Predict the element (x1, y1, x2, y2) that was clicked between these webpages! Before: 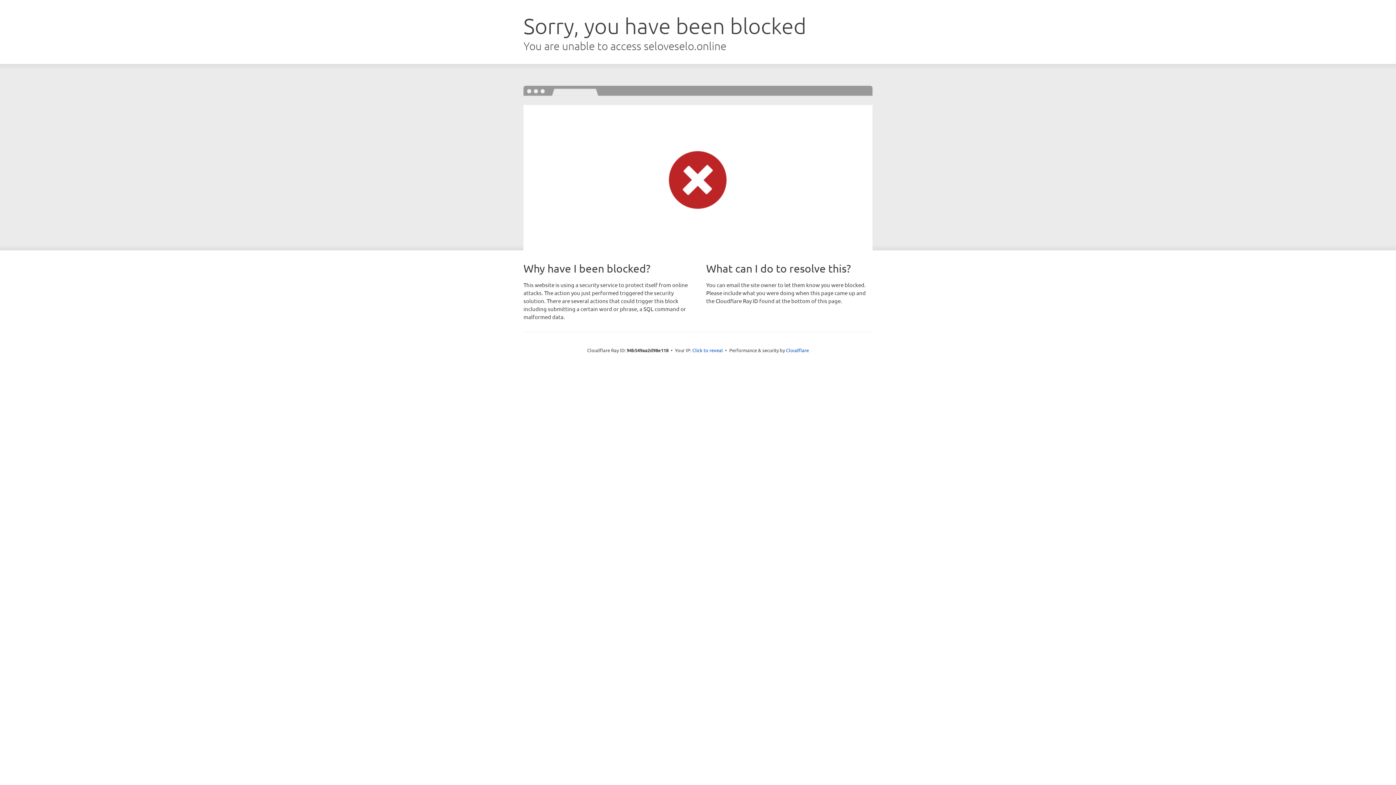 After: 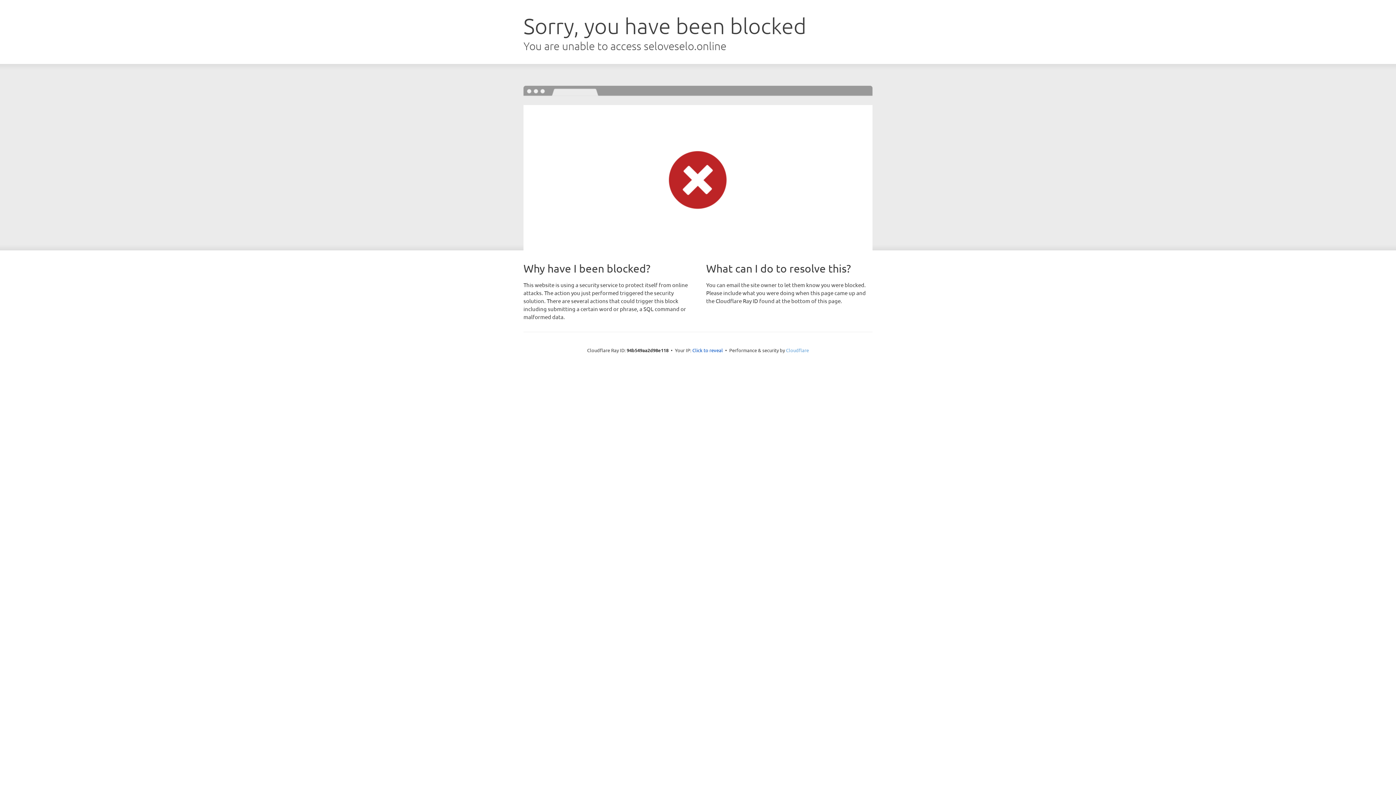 Action: bbox: (786, 347, 809, 353) label: Cloudflare